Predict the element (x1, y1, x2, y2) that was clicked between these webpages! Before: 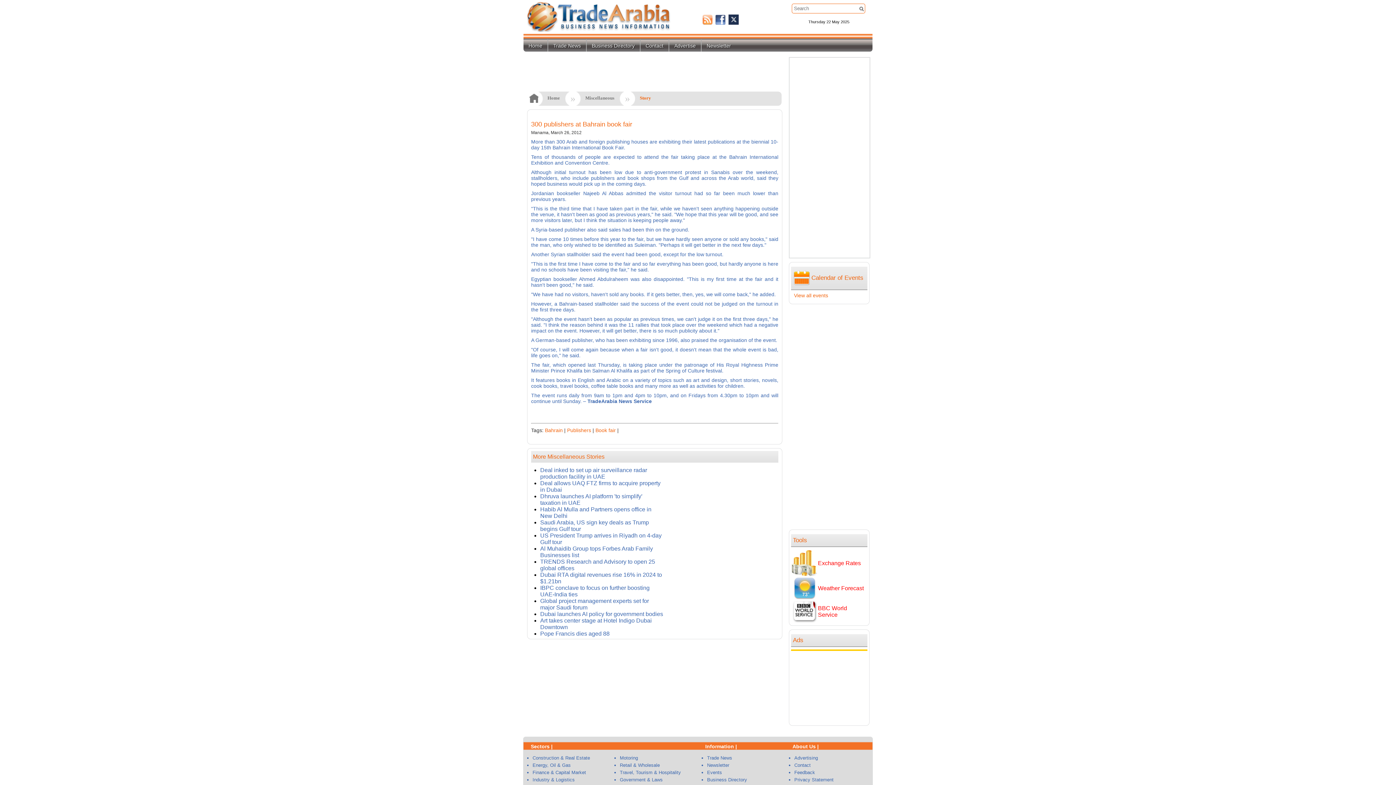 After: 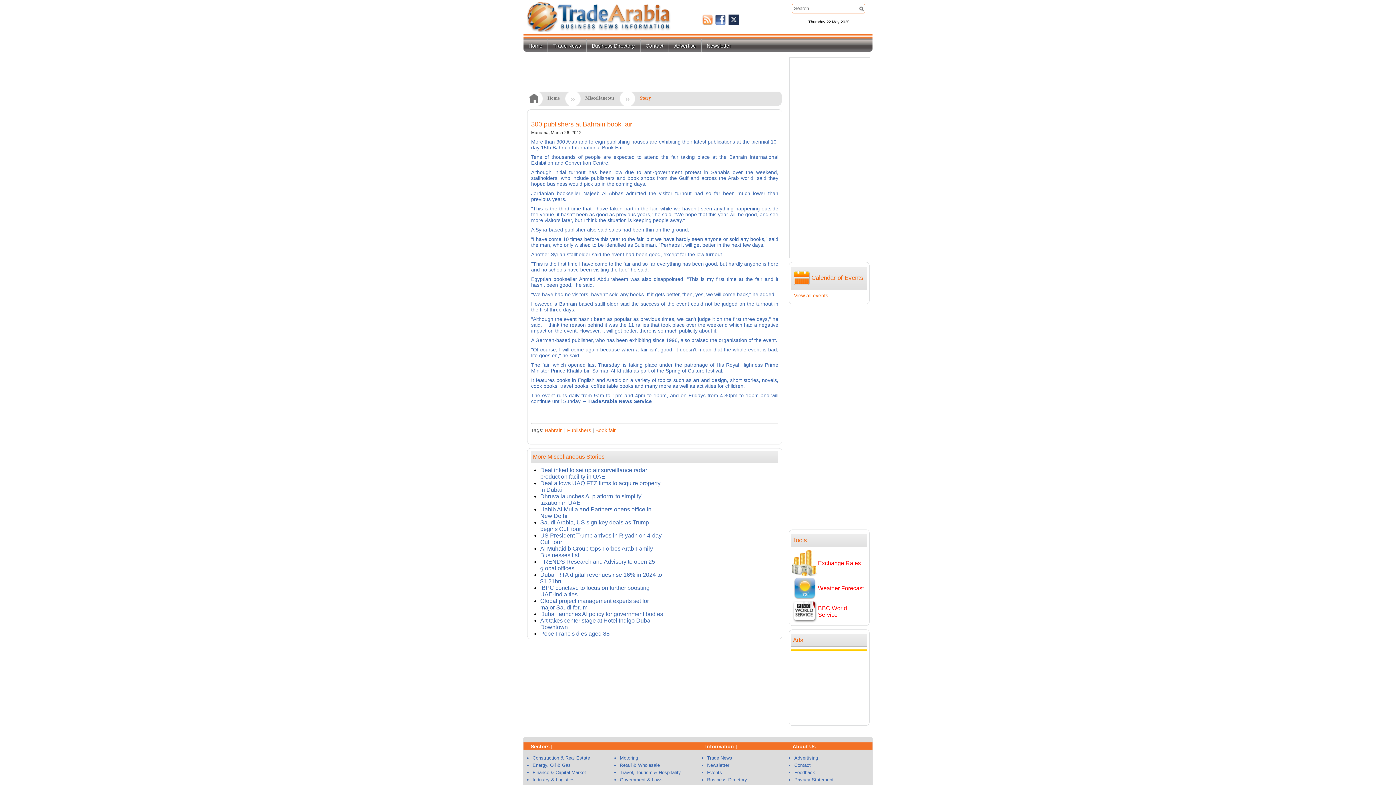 Action: bbox: (792, 595, 817, 601)